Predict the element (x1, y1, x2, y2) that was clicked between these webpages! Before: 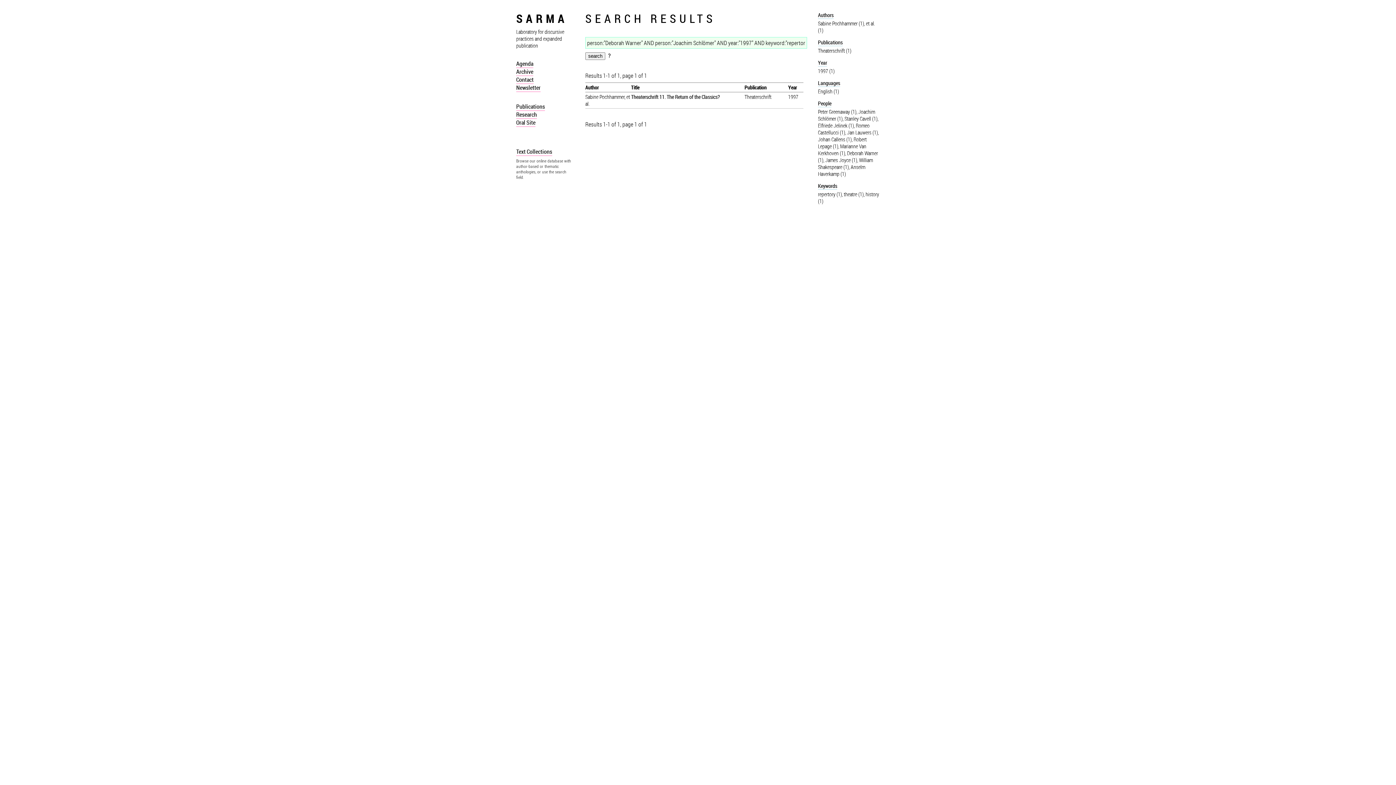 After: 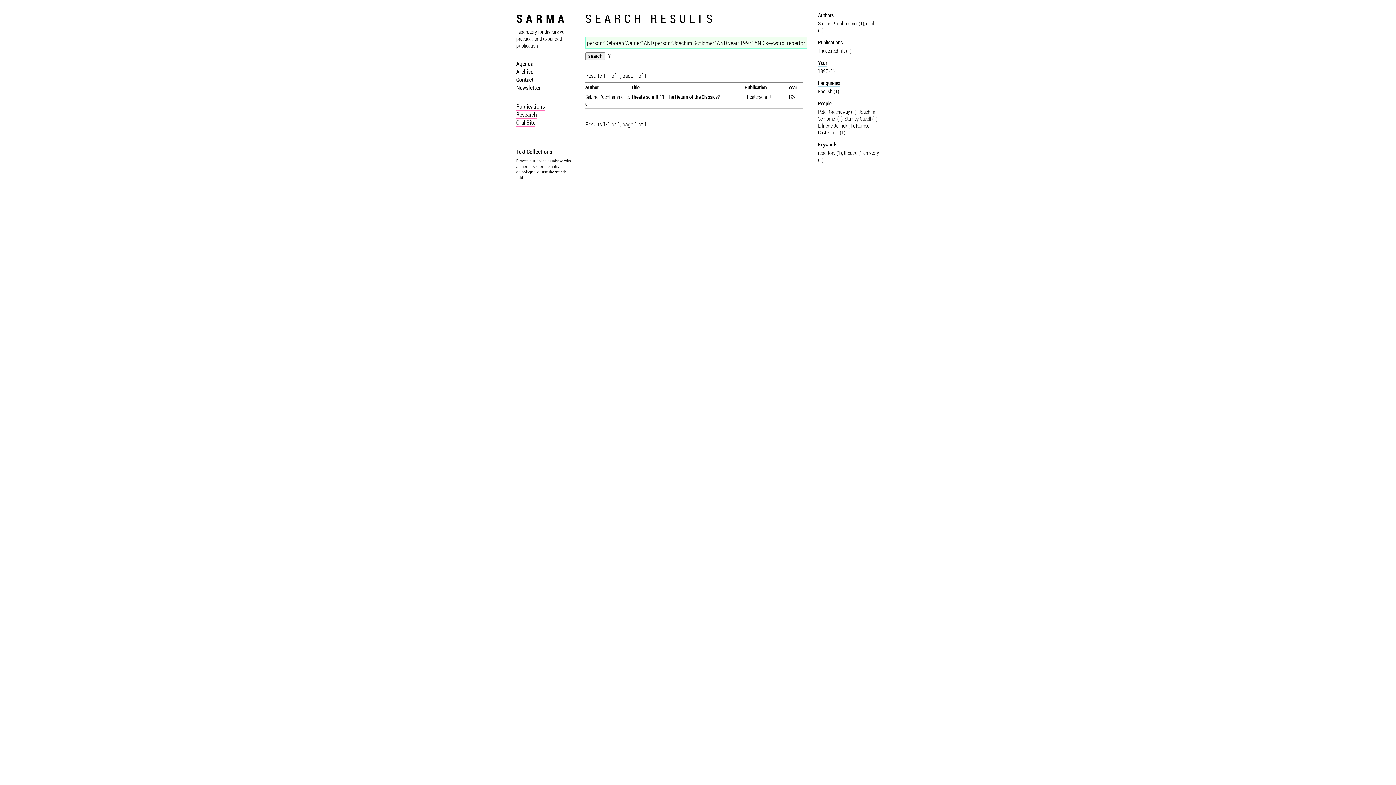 Action: bbox: (818, 67, 834, 74) label: 1997 (1)